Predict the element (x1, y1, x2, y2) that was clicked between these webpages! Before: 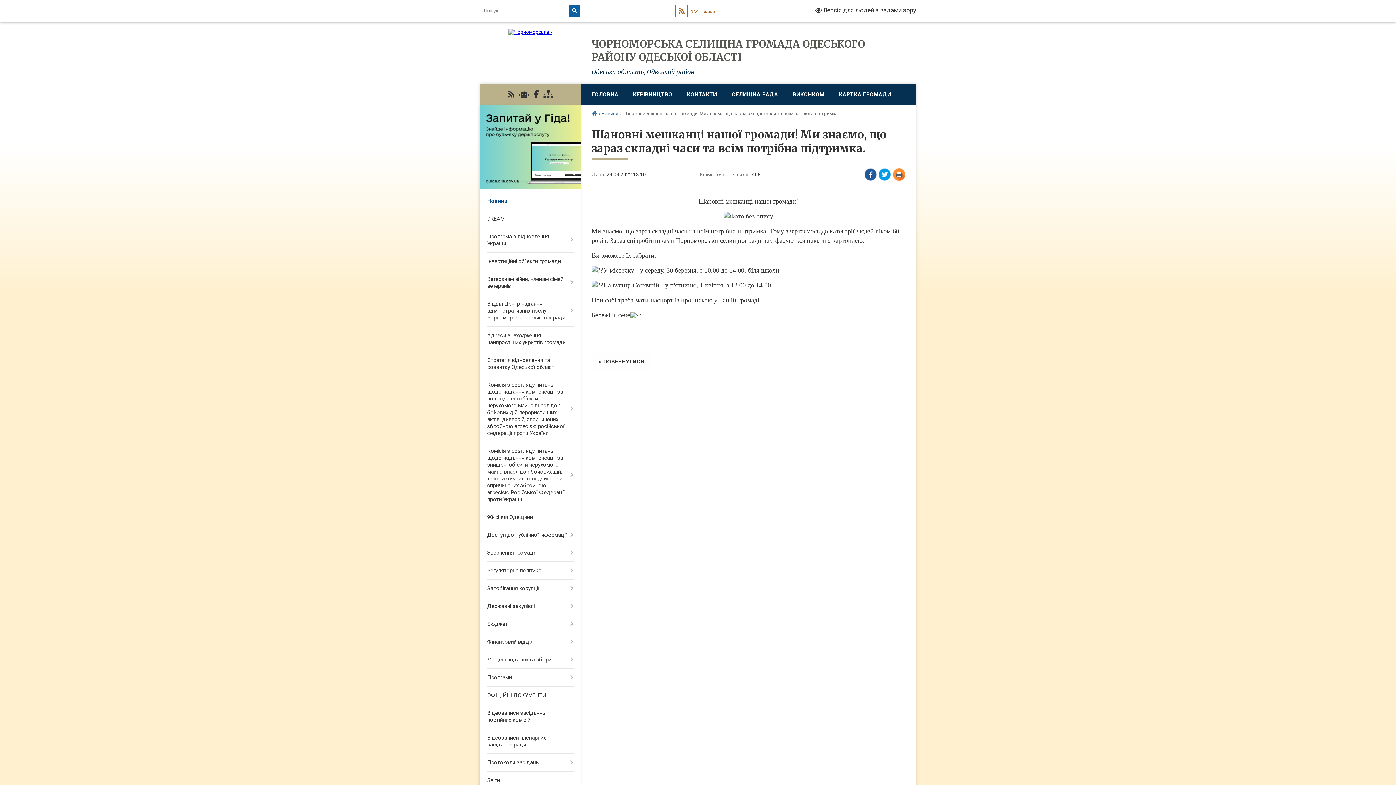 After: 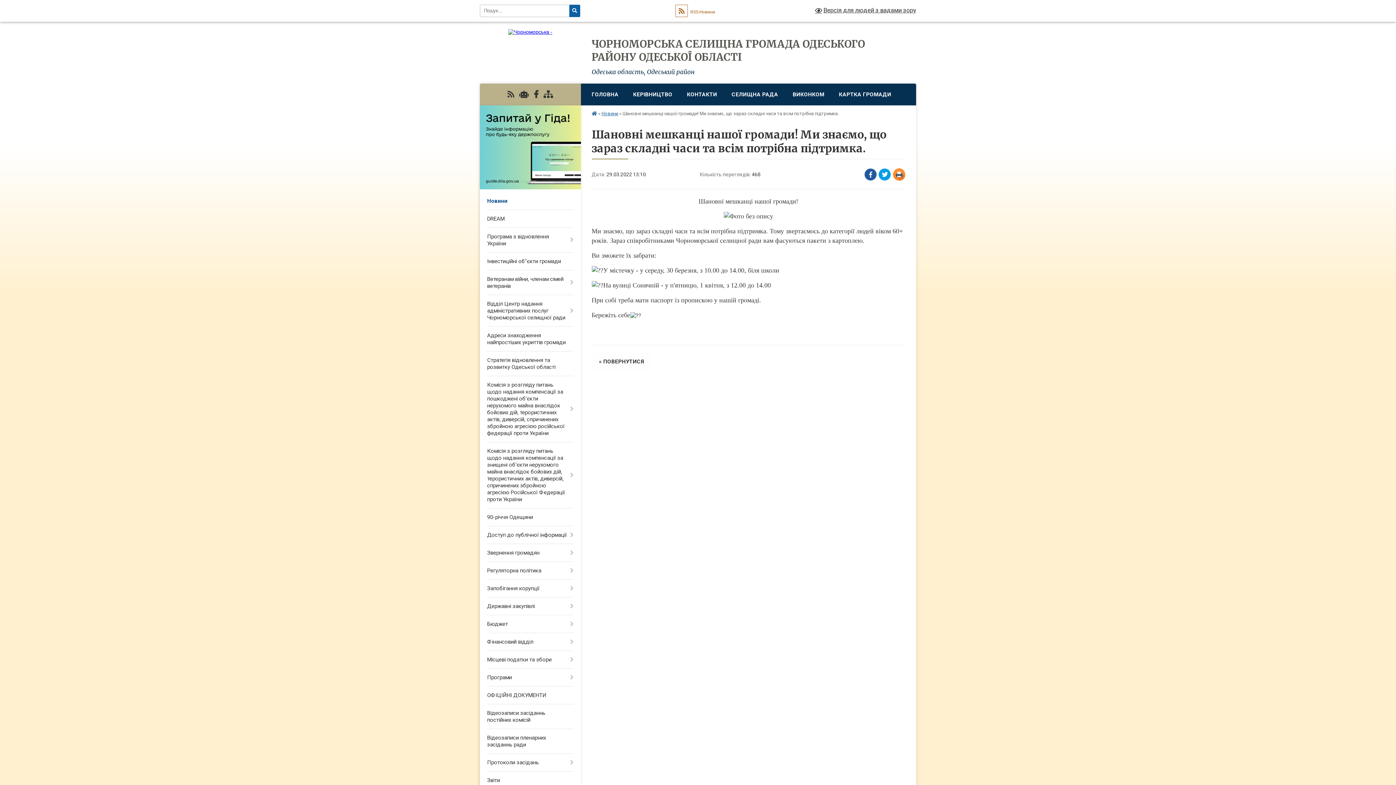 Action: bbox: (533, 90, 538, 98)